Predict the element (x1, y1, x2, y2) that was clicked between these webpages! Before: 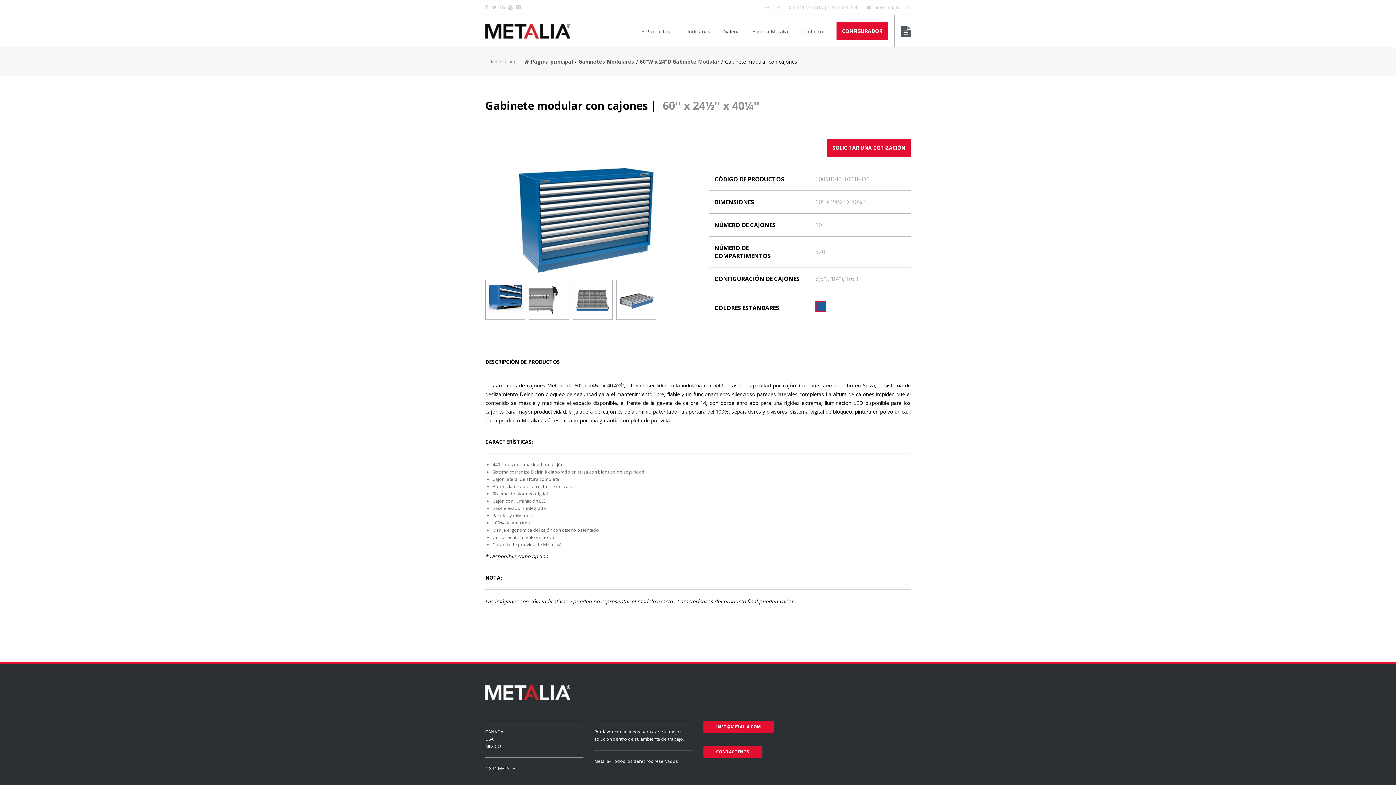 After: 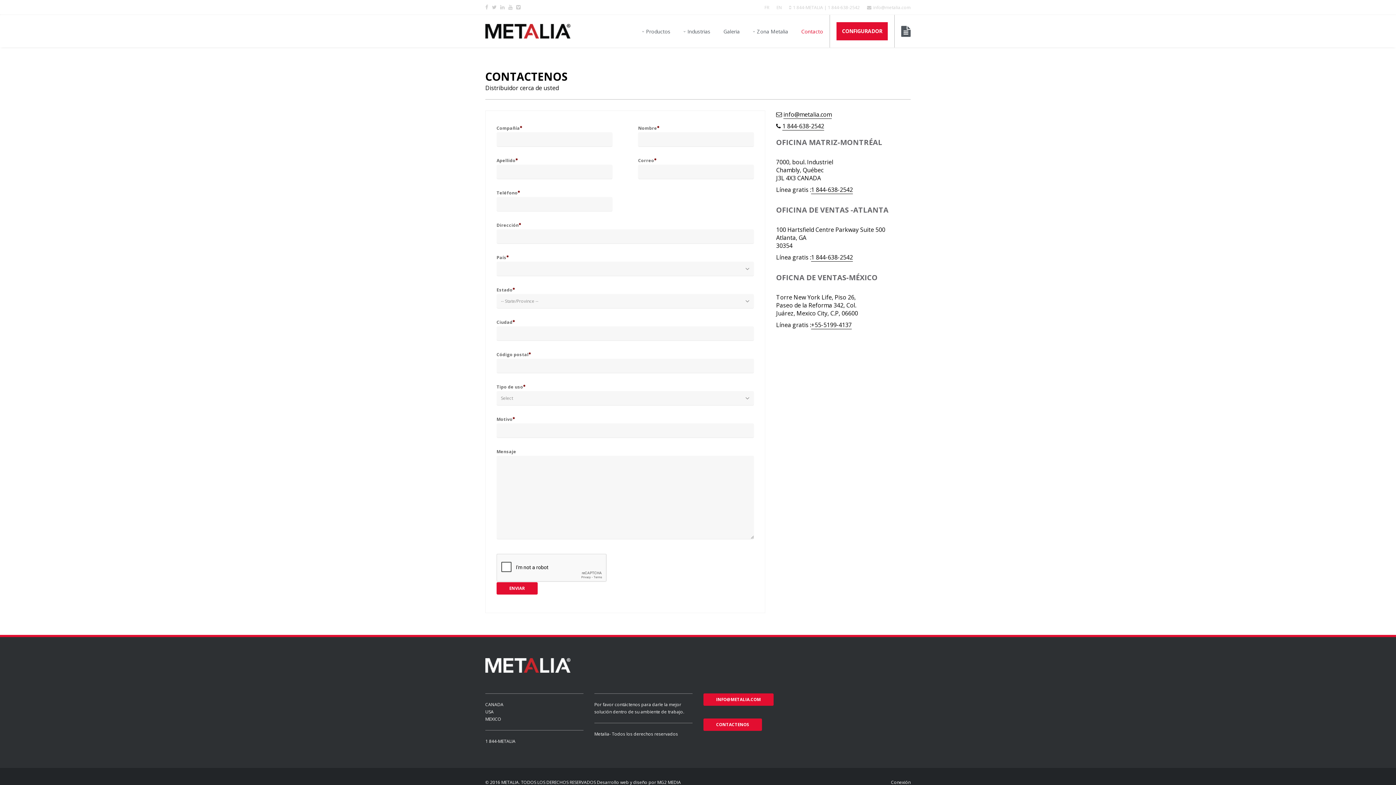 Action: bbox: (794, 14, 829, 47) label: Contacto